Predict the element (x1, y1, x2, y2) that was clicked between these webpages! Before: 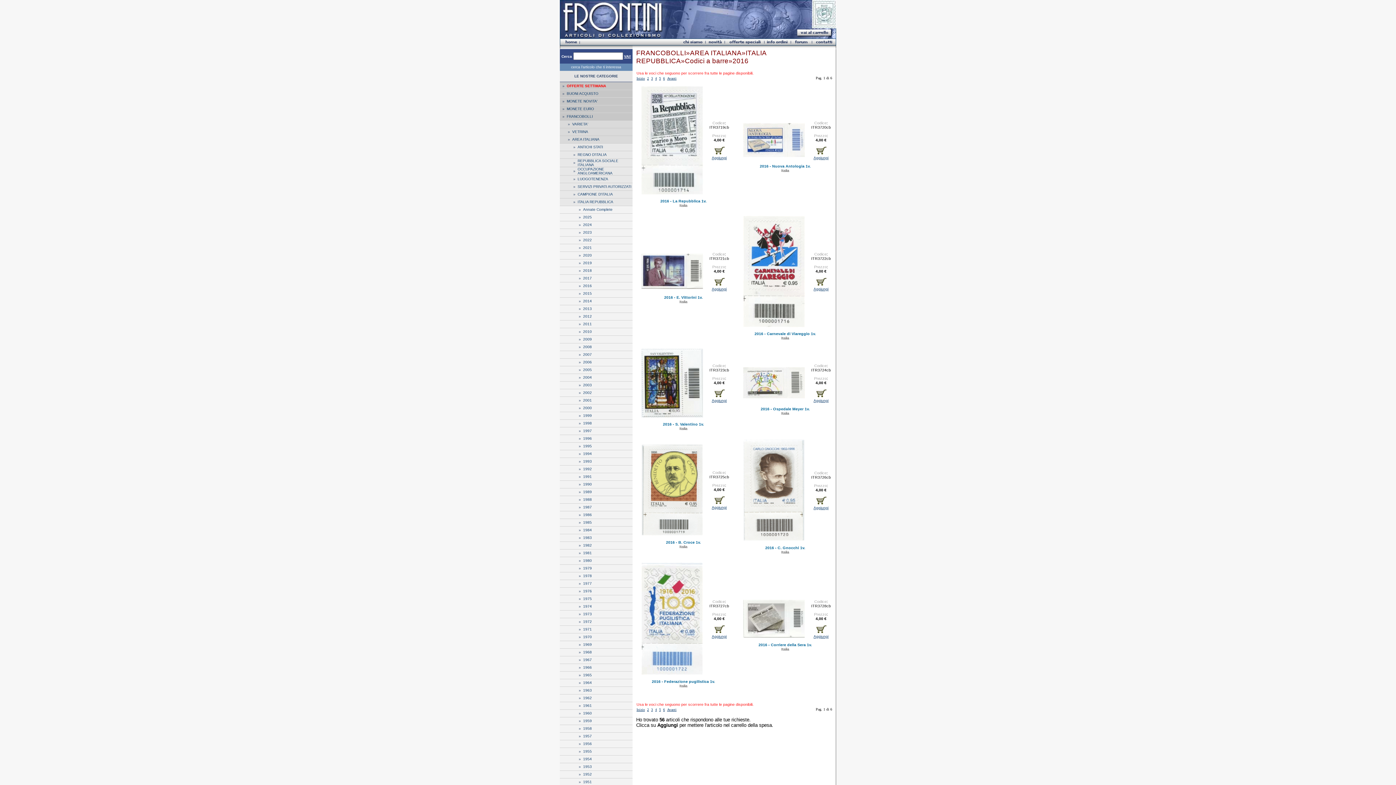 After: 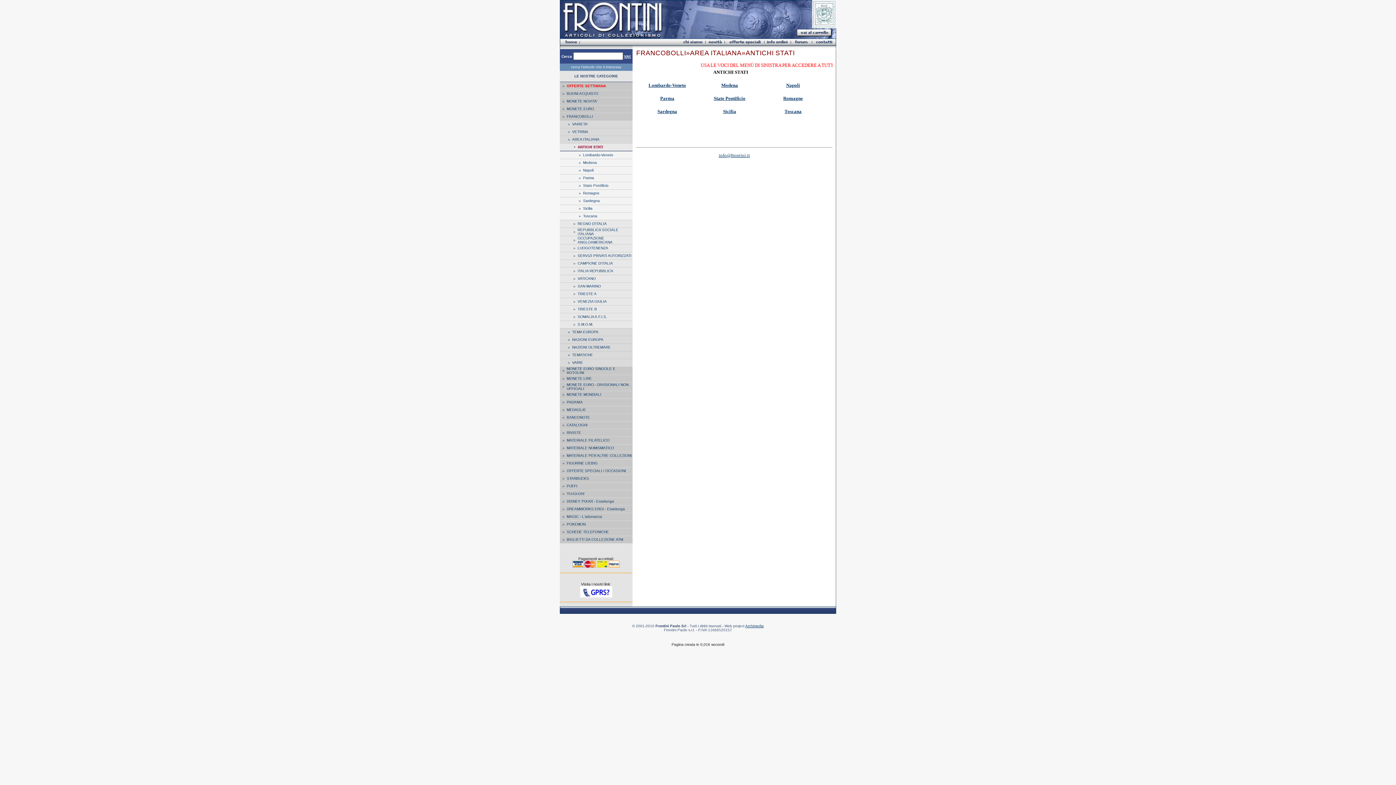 Action: label: ANTICHI STATI bbox: (577, 145, 603, 149)